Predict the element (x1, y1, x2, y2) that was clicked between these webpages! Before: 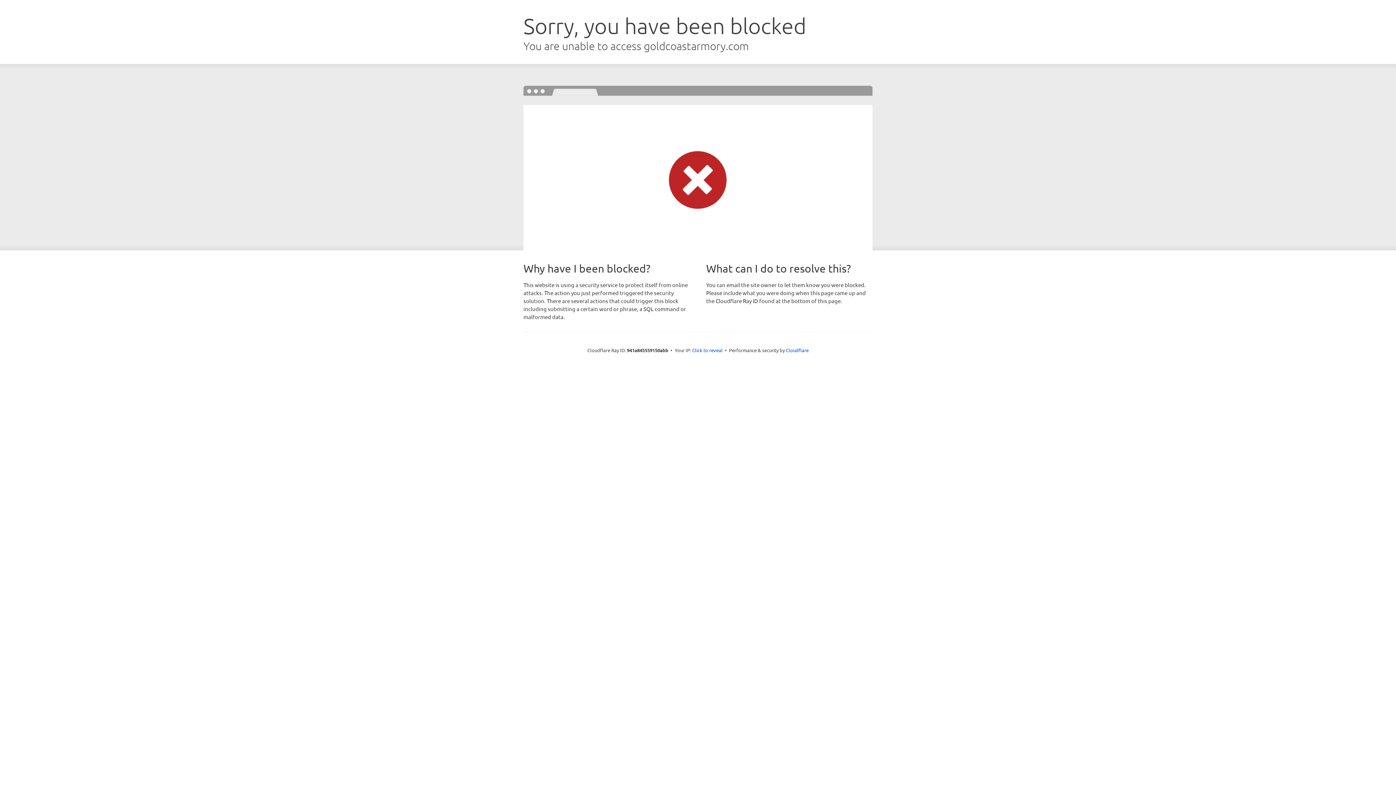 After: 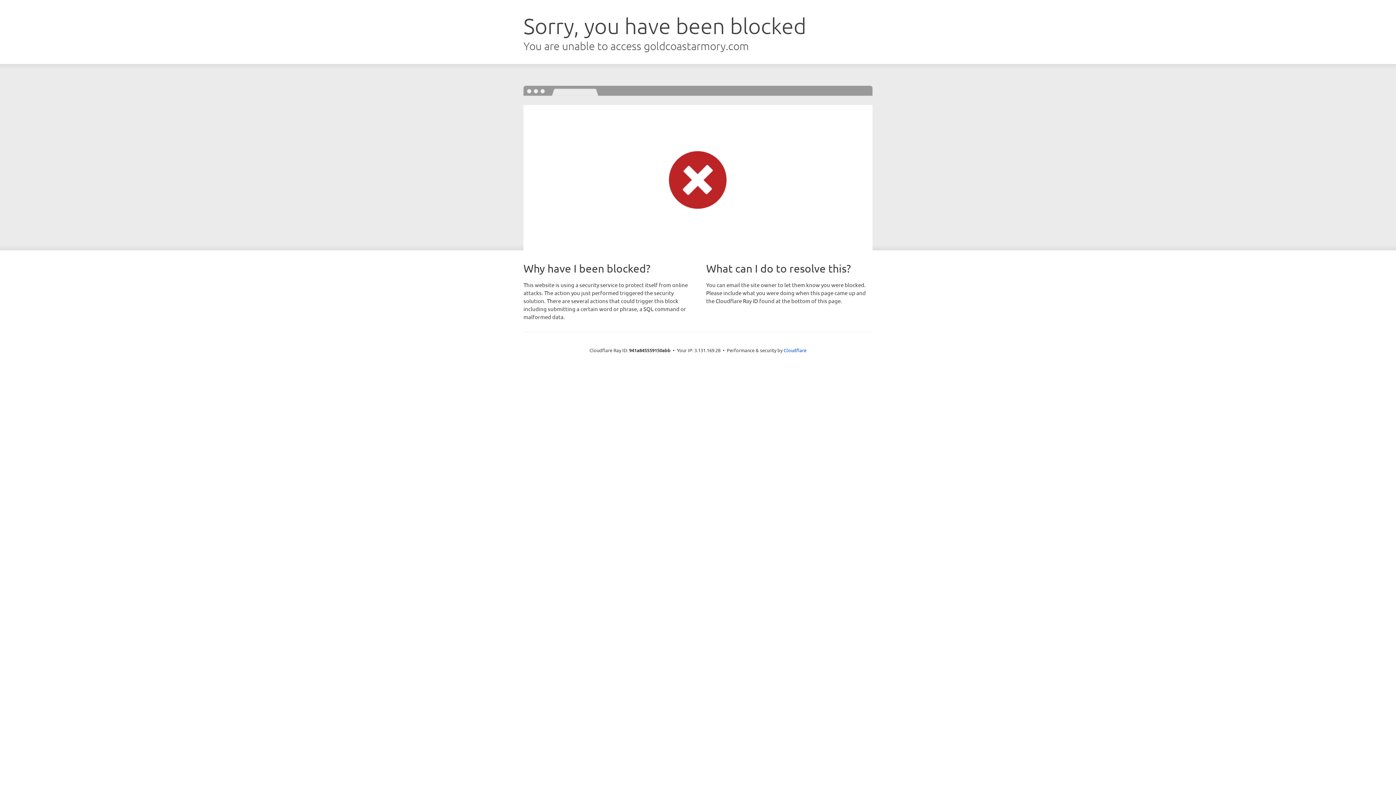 Action: label: Click to reveal bbox: (692, 346, 722, 353)